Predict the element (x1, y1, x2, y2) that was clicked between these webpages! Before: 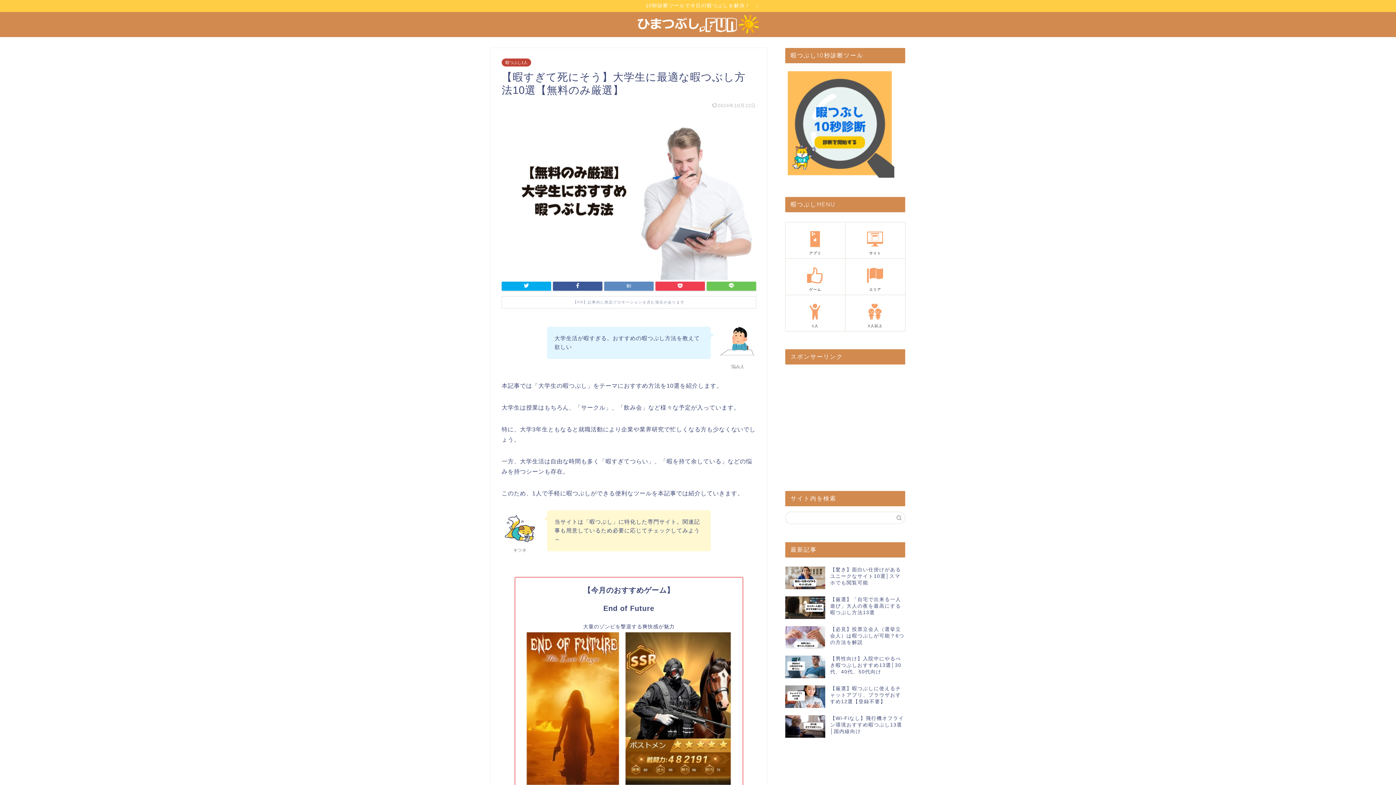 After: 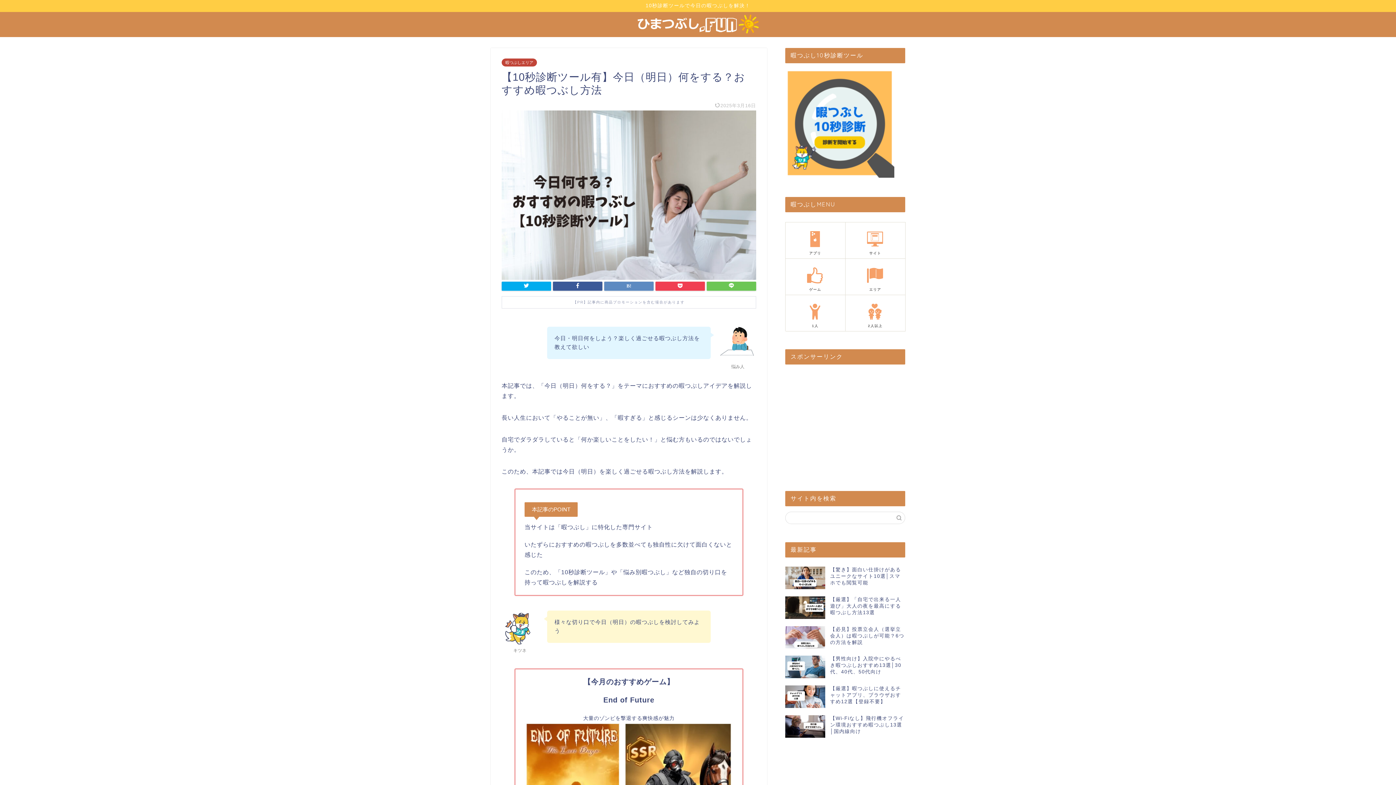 Action: label: 10秒診断ツールで今日の暇つぶしを解決！ bbox: (0, 0, 1396, 12)